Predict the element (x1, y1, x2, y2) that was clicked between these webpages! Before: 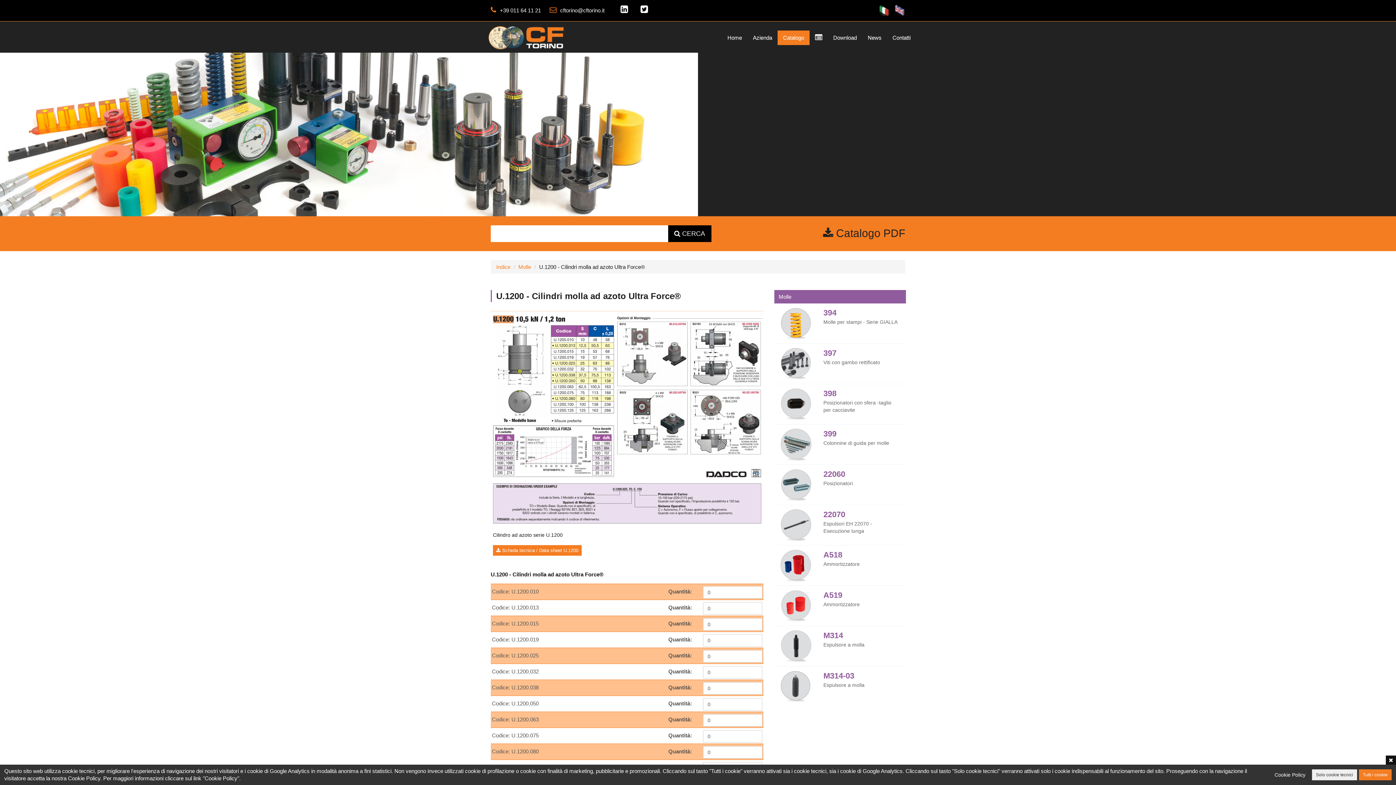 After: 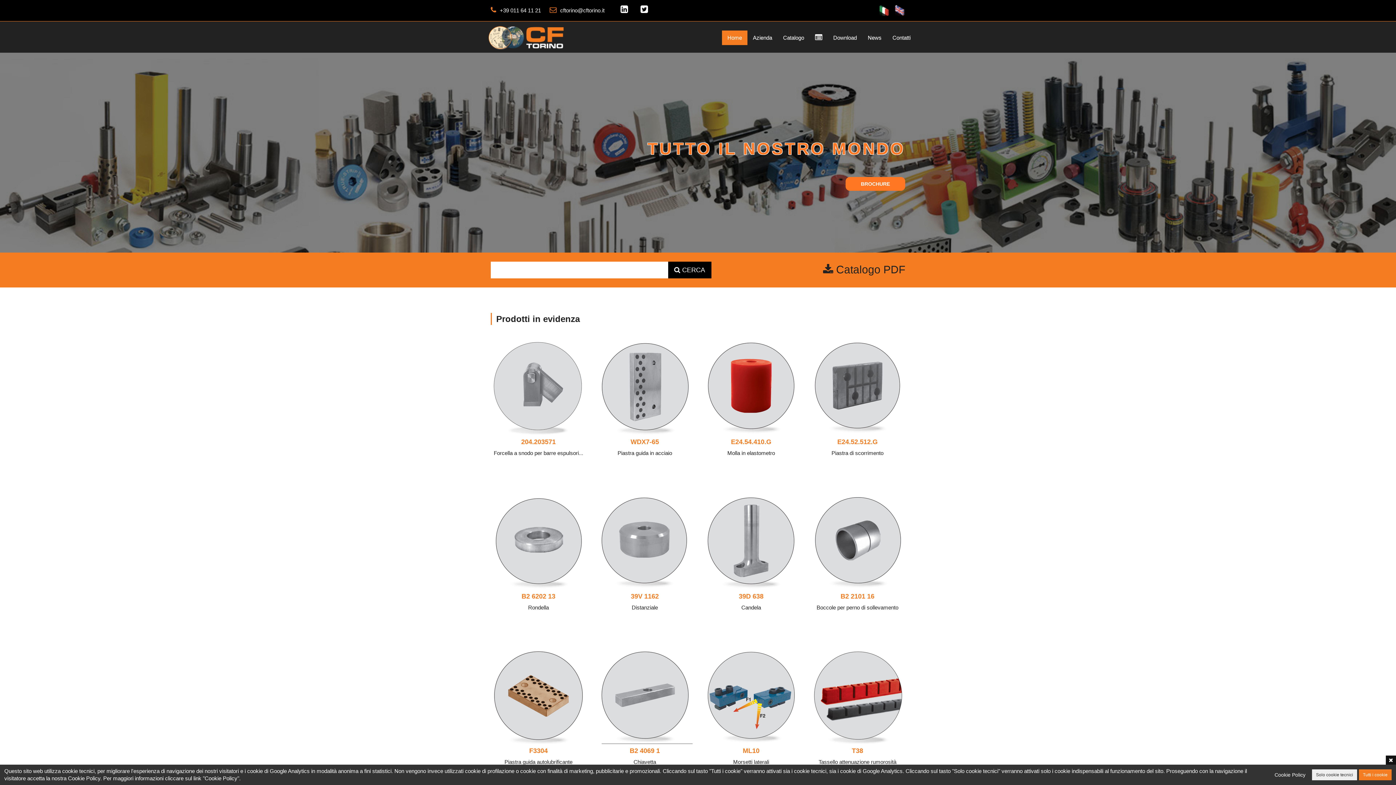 Action: bbox: (722, 30, 747, 45) label: Home